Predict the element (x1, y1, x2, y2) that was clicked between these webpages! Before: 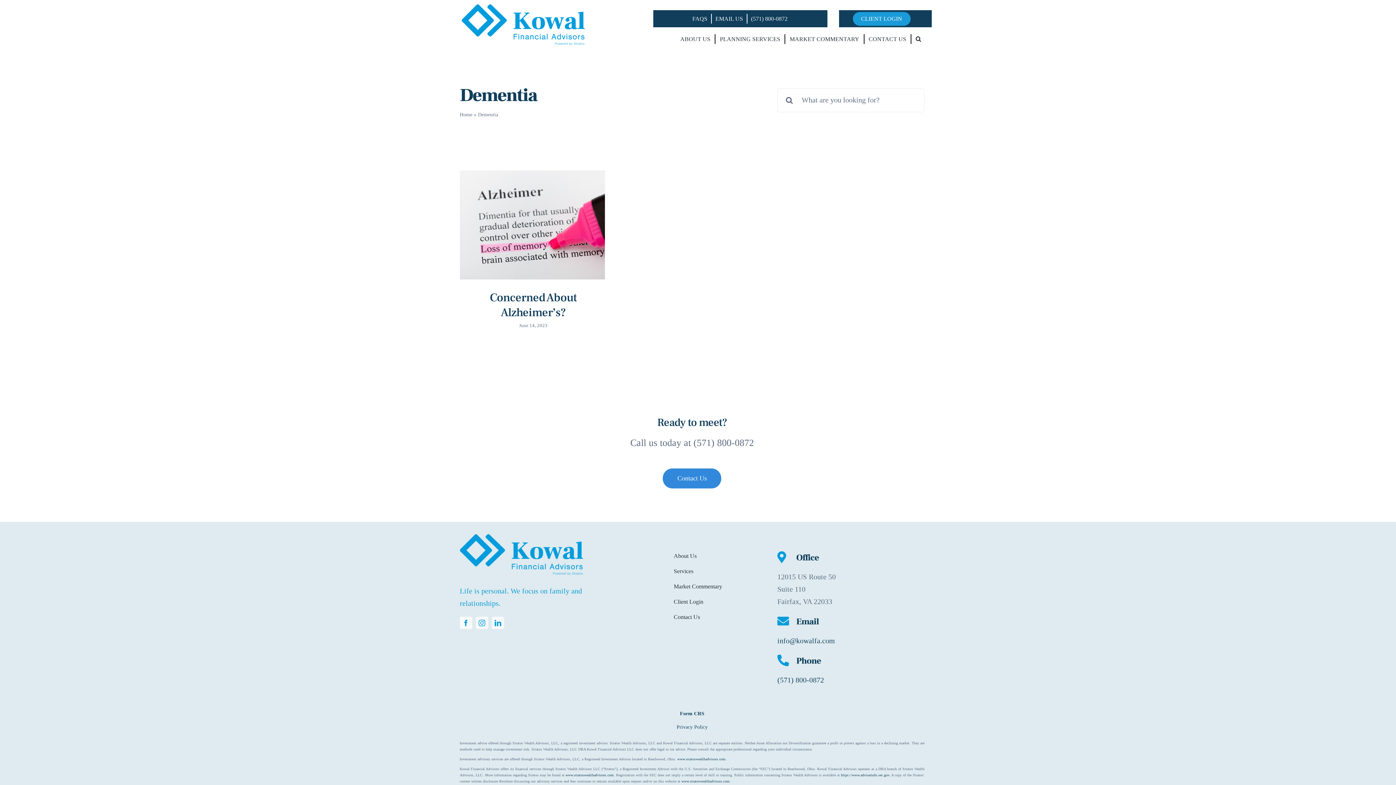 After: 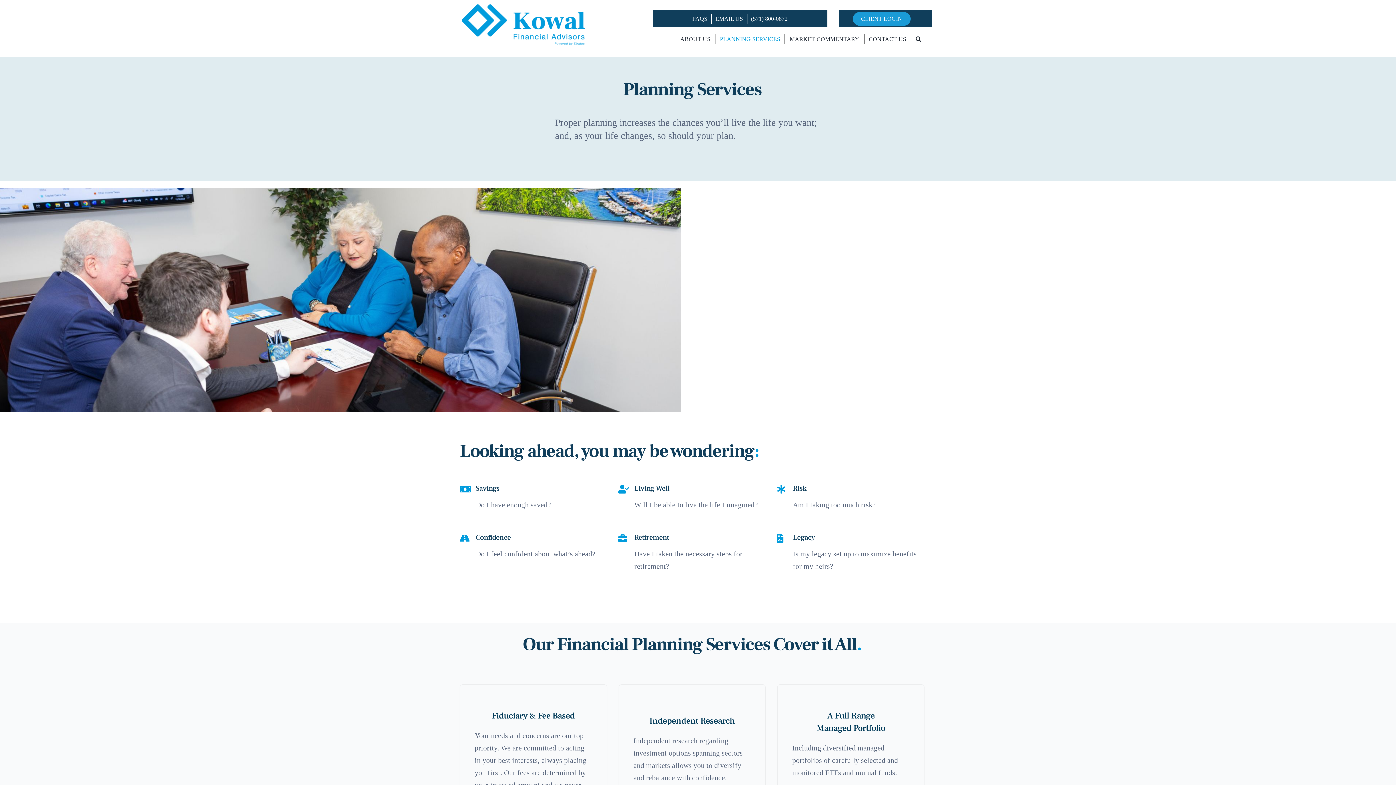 Action: bbox: (720, 34, 785, 43) label: PLANNING SERVICES